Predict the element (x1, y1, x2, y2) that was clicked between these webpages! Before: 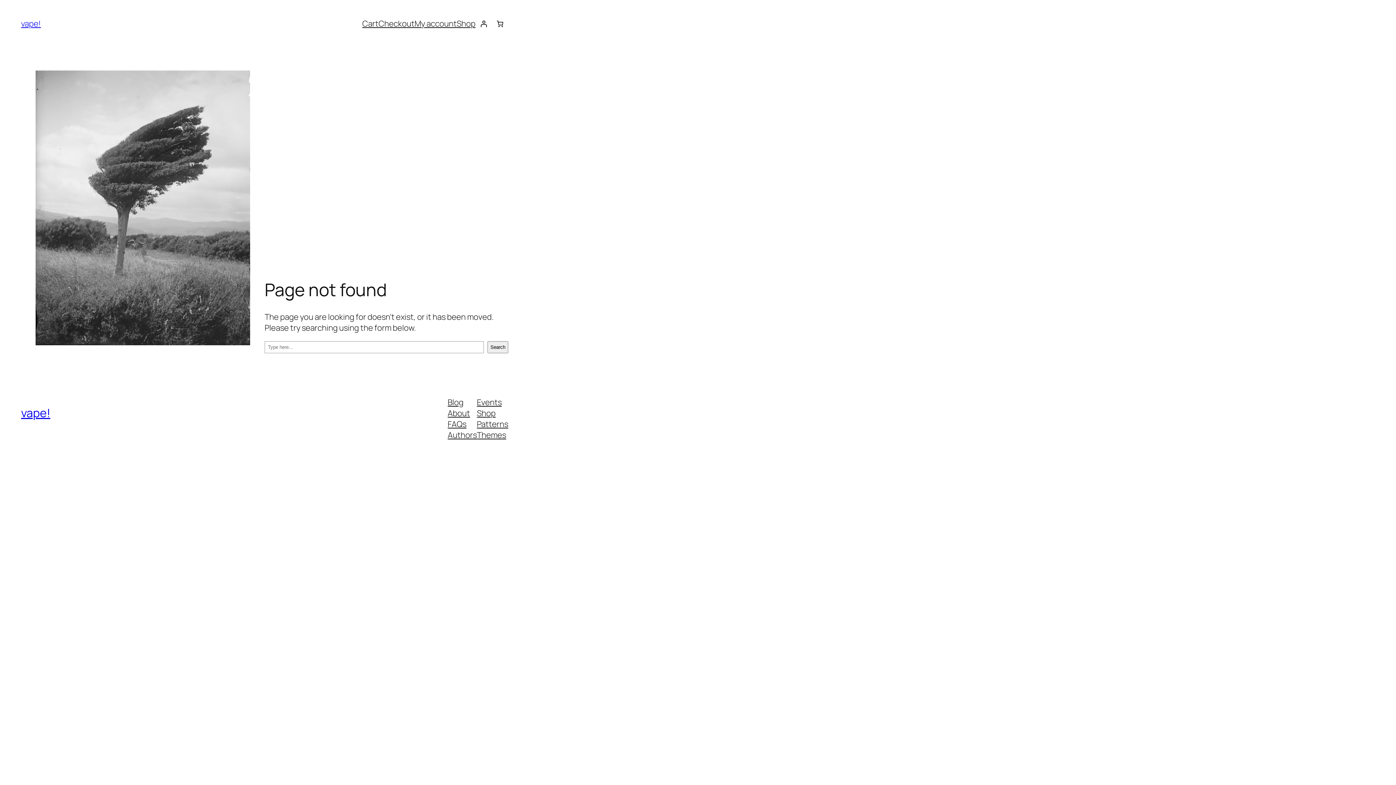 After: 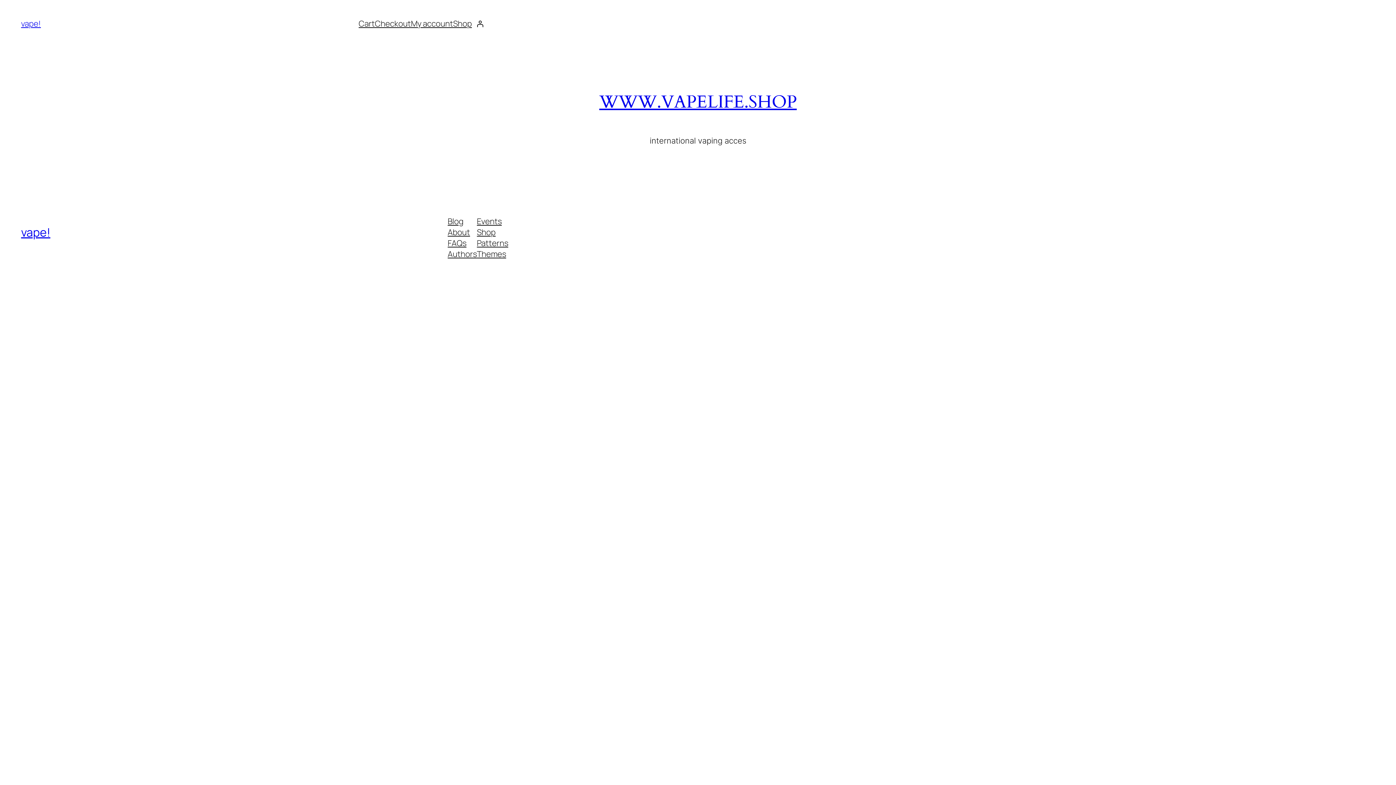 Action: label: Checkout bbox: (378, 18, 414, 29)